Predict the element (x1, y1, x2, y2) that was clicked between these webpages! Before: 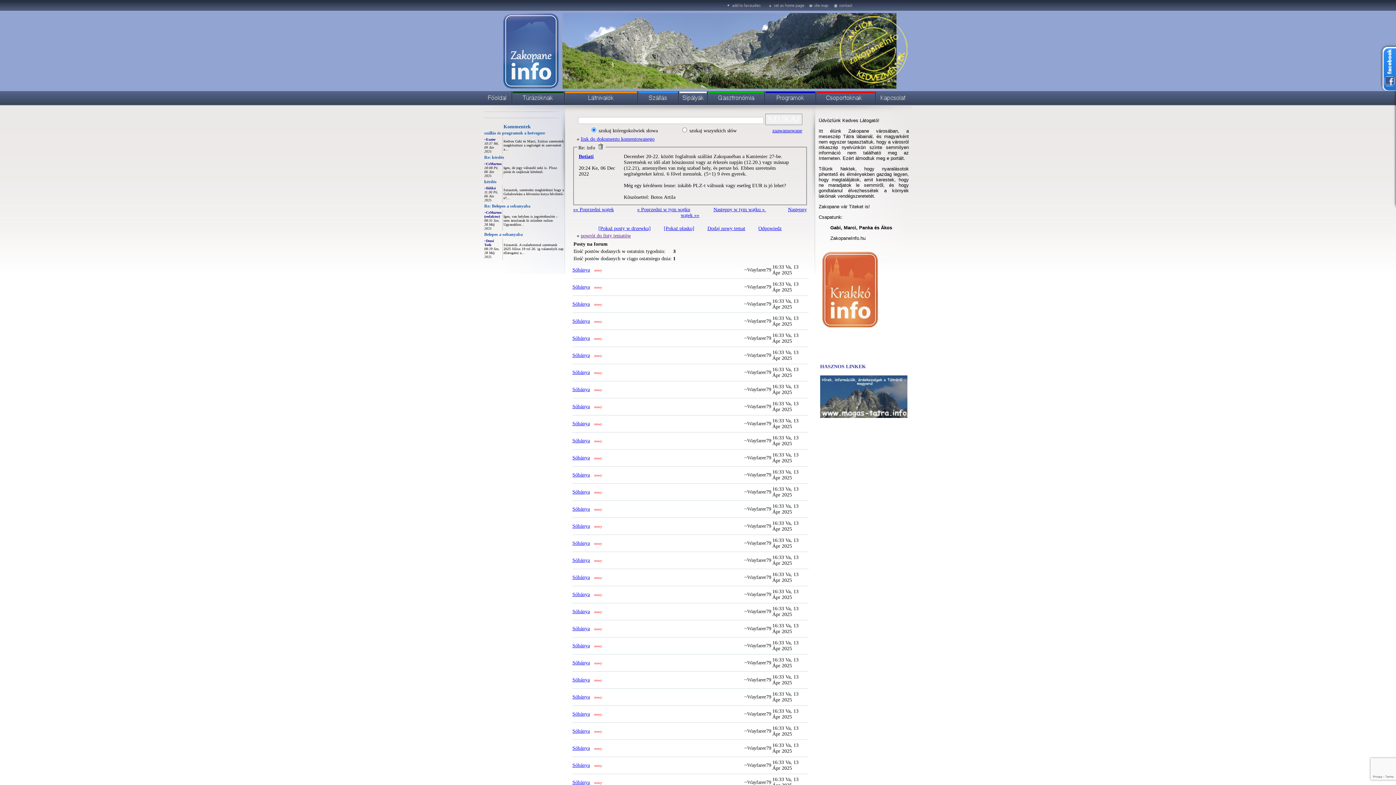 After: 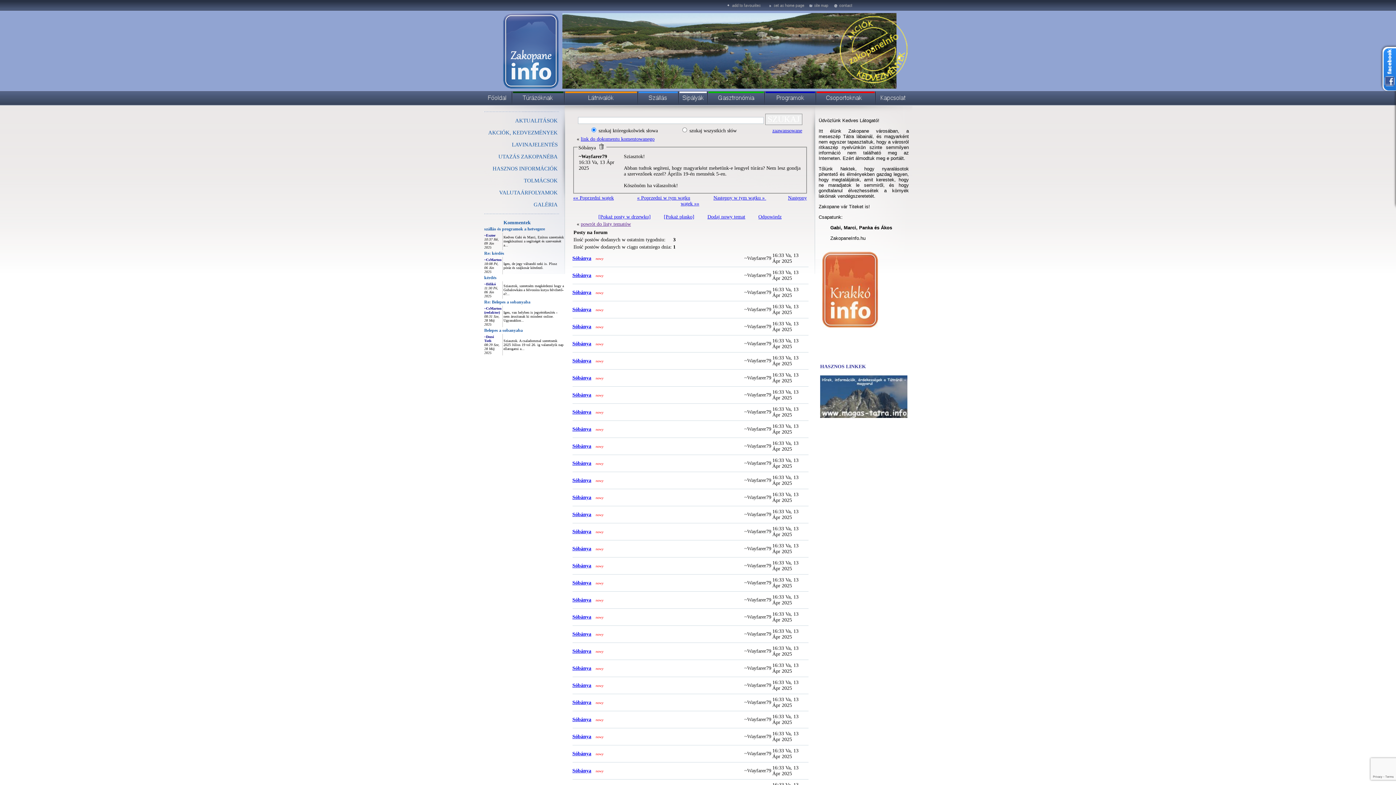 Action: bbox: (572, 592, 590, 597) label: Sóbánya